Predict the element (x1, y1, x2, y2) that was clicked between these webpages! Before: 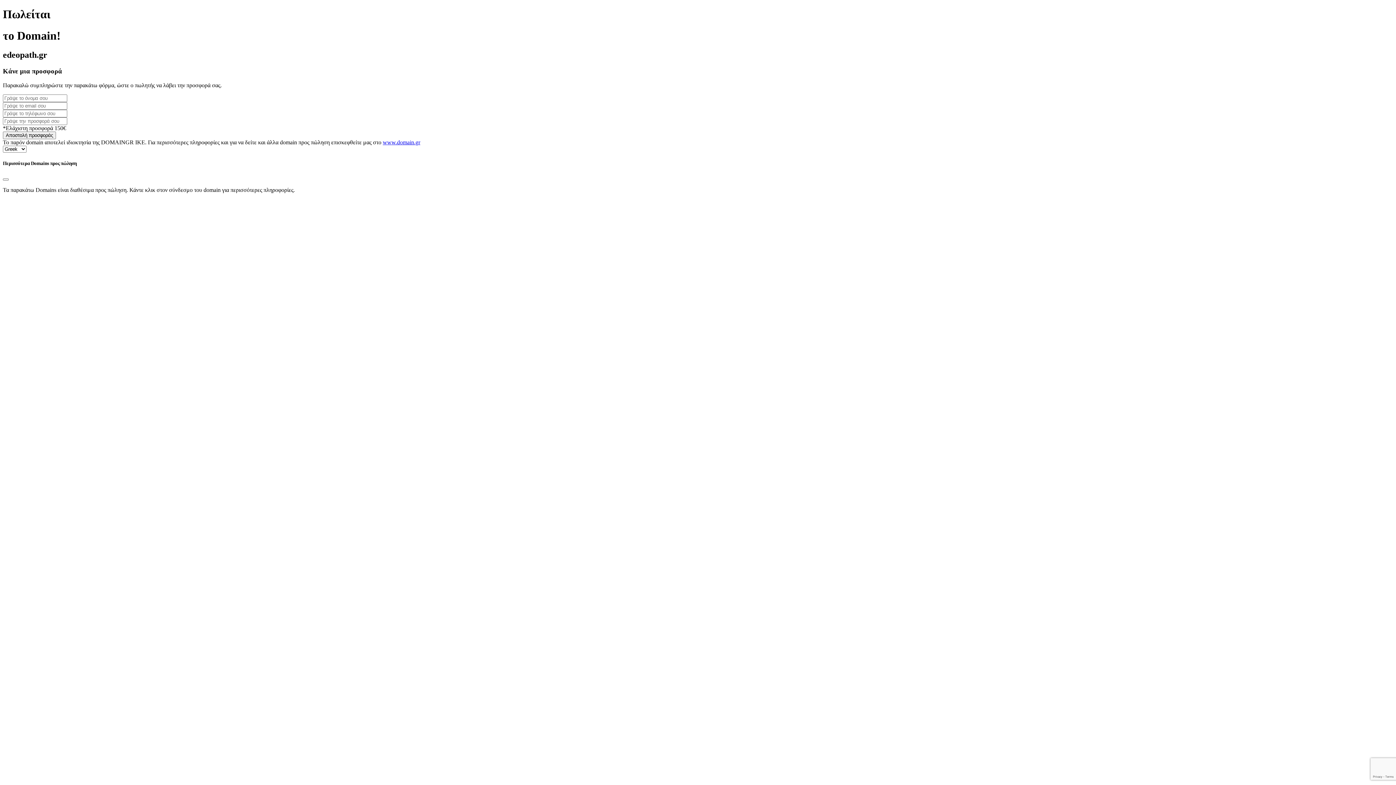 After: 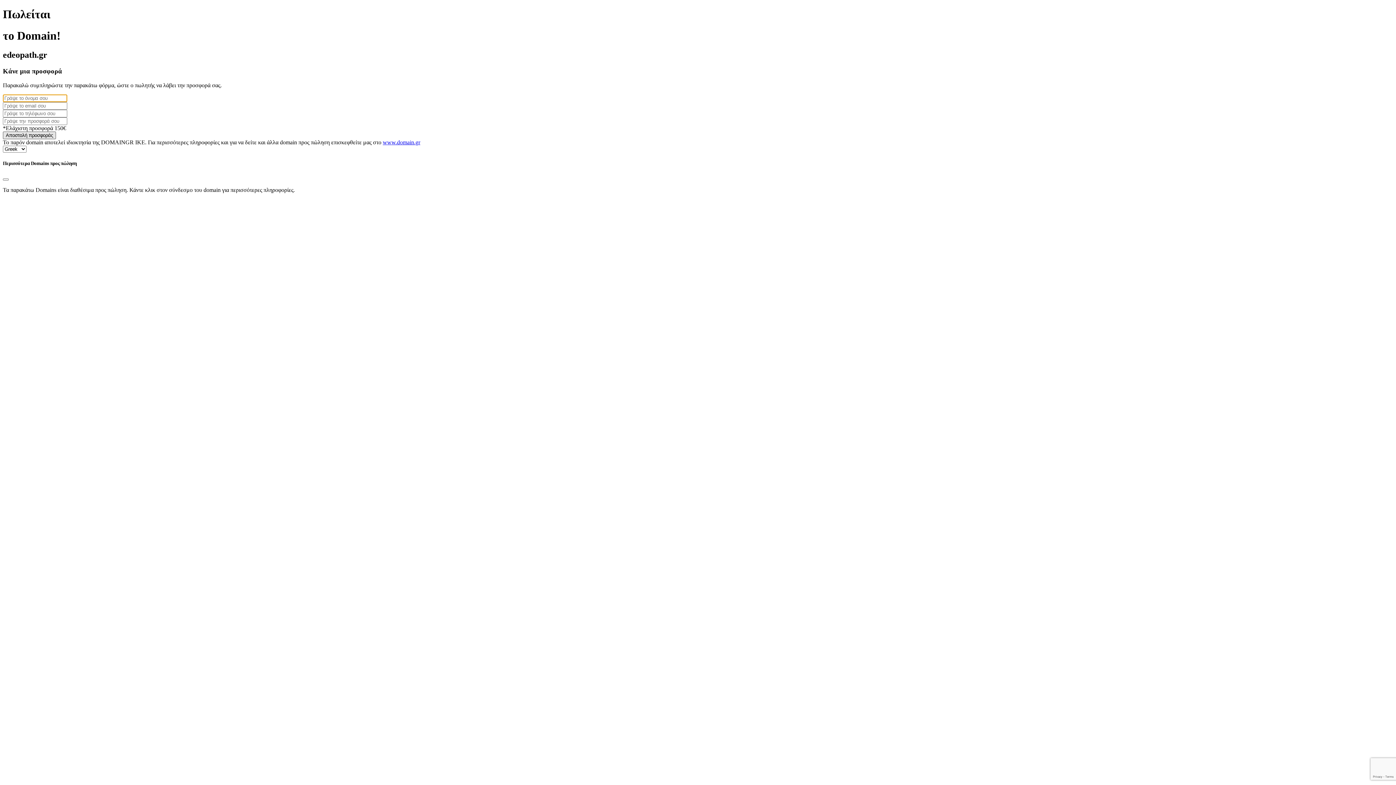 Action: label: Αποστολή προσφοράς bbox: (2, 131, 56, 139)